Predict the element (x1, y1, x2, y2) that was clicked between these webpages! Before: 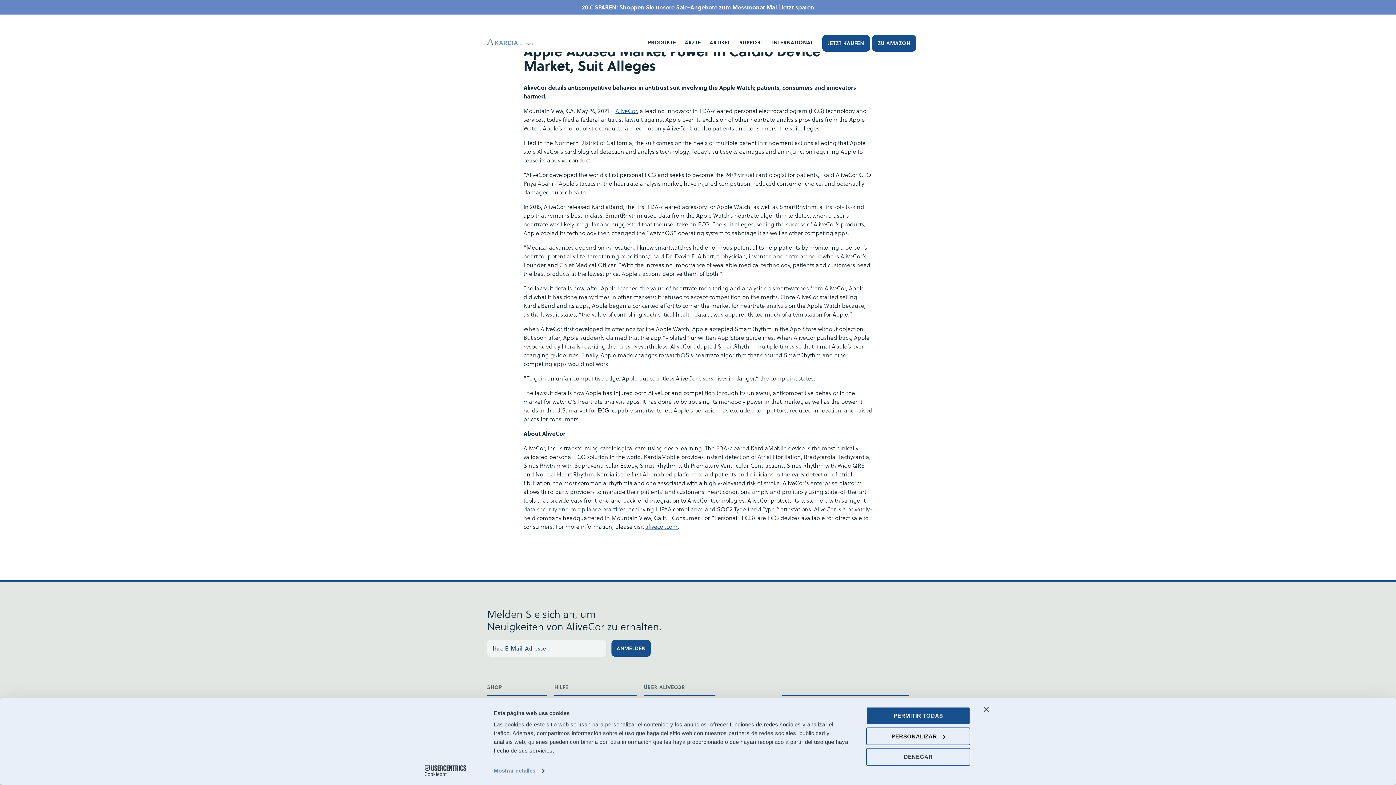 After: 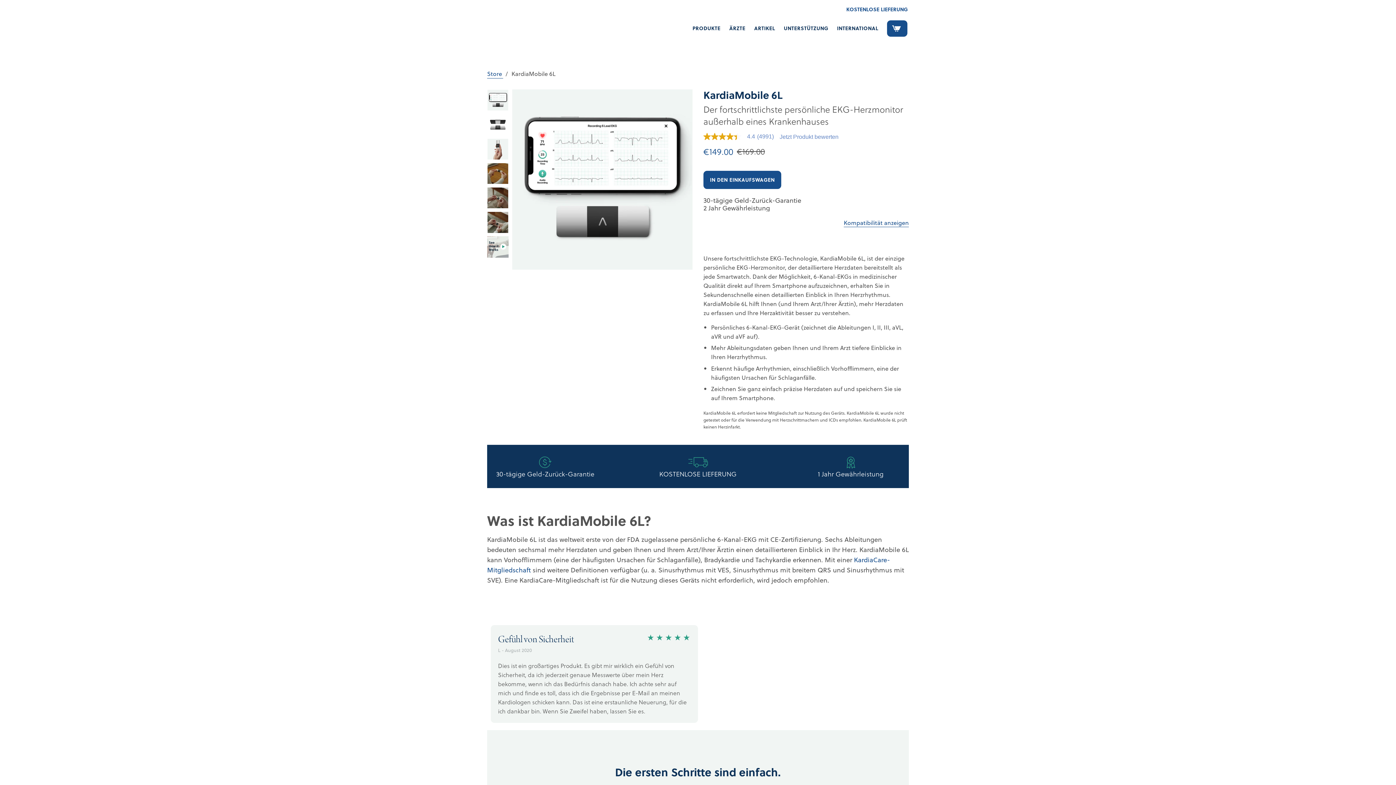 Action: label: 20 € SPAREN: Shoppen Sie unsere Sale-Angebote zum Messmonat Mai | Jetzt sparen bbox: (0, 0, 1396, 14)